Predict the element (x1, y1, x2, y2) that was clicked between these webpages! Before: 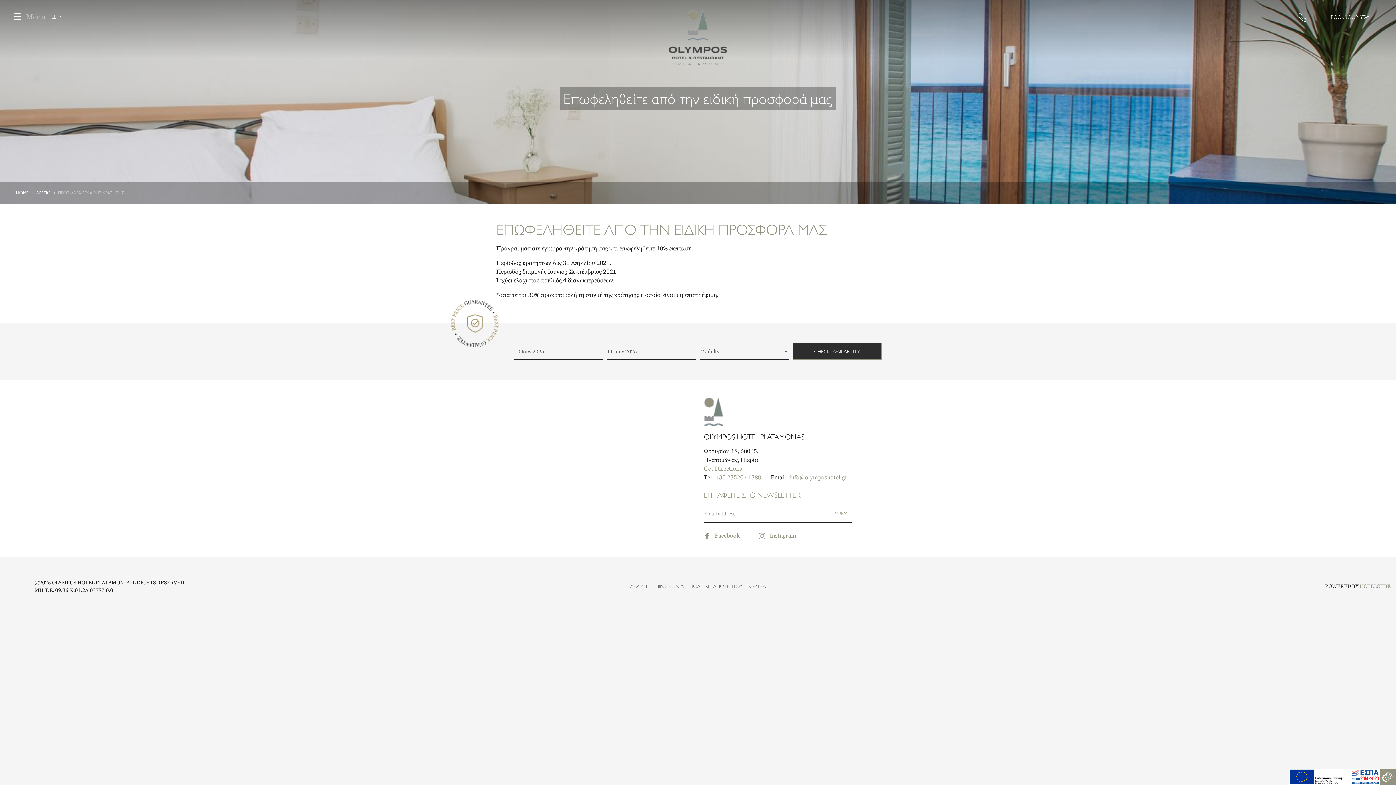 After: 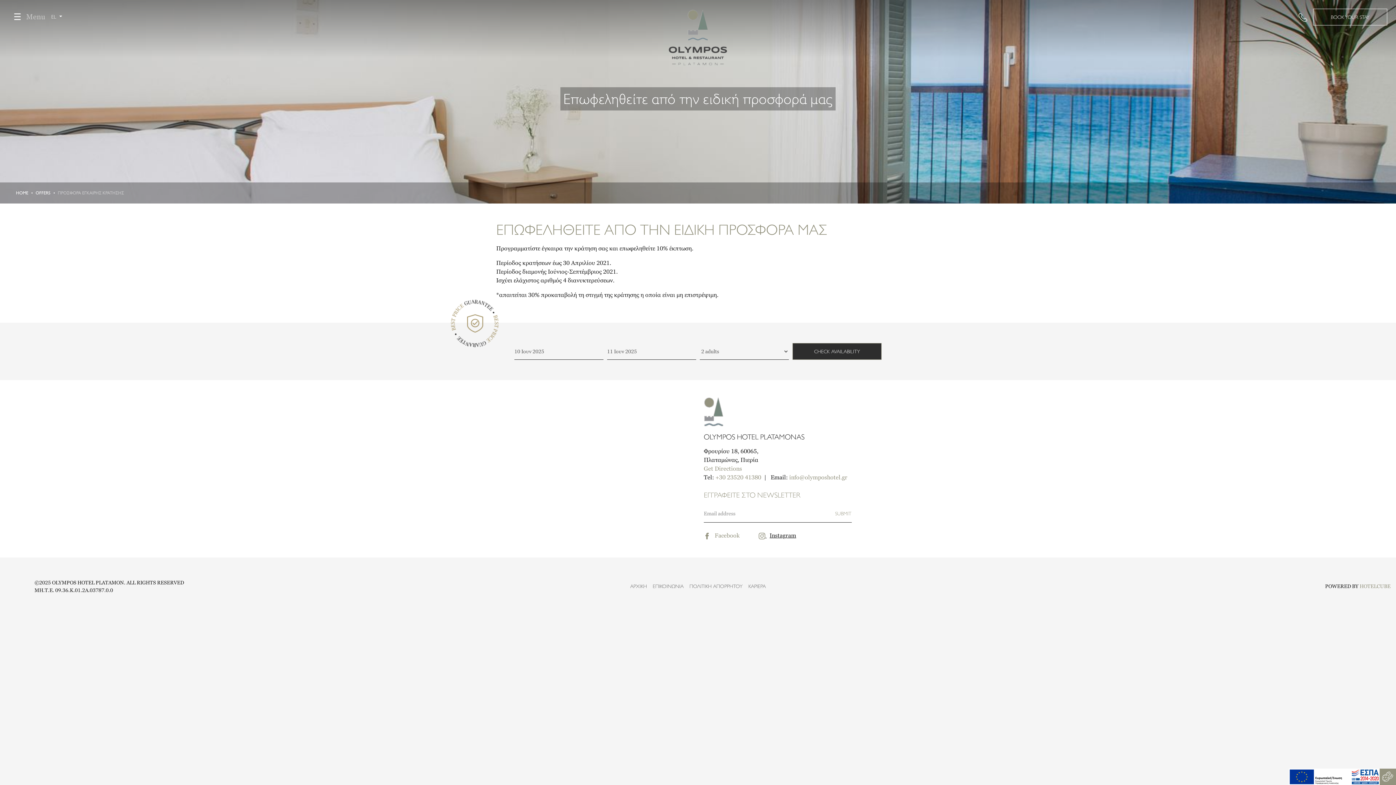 Action: bbox: (758, 532, 796, 538) label:  Instagram